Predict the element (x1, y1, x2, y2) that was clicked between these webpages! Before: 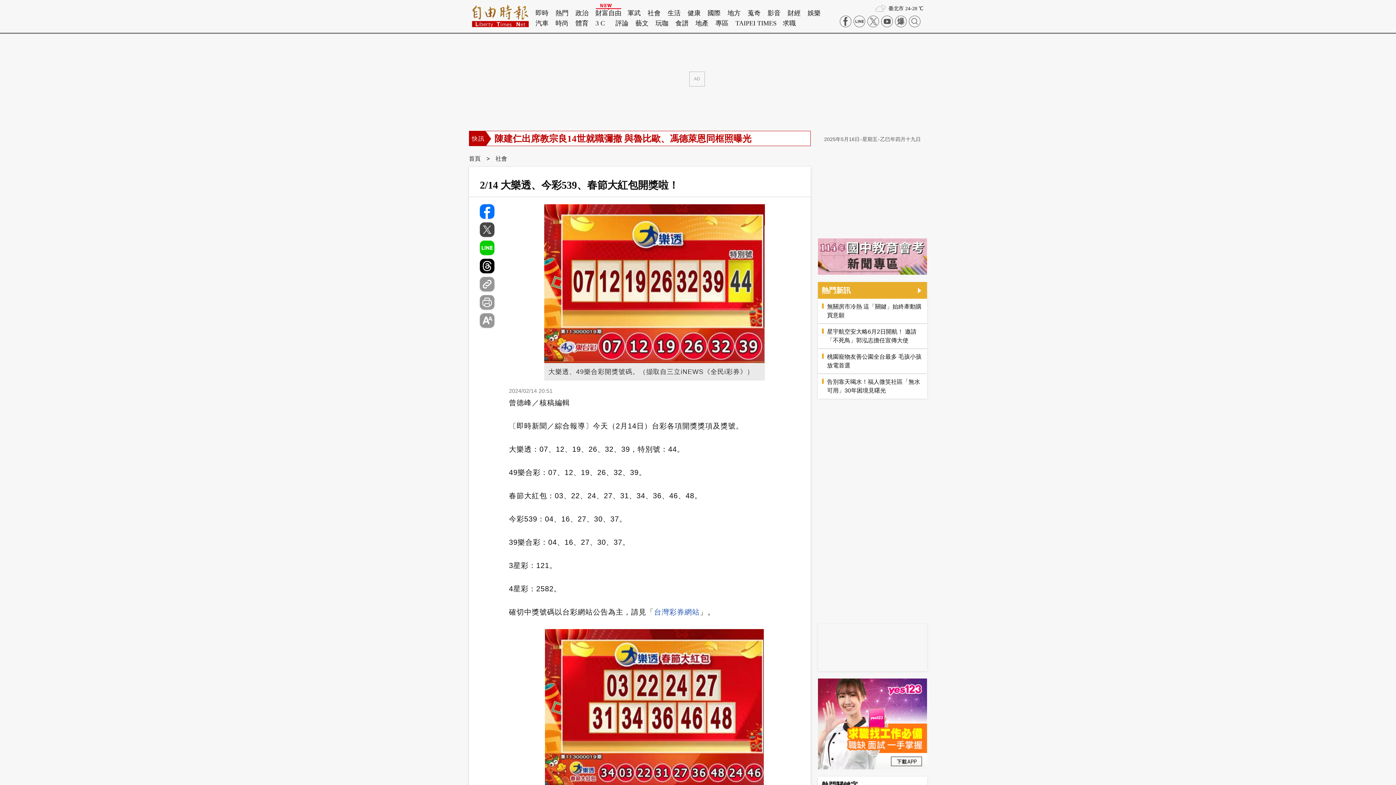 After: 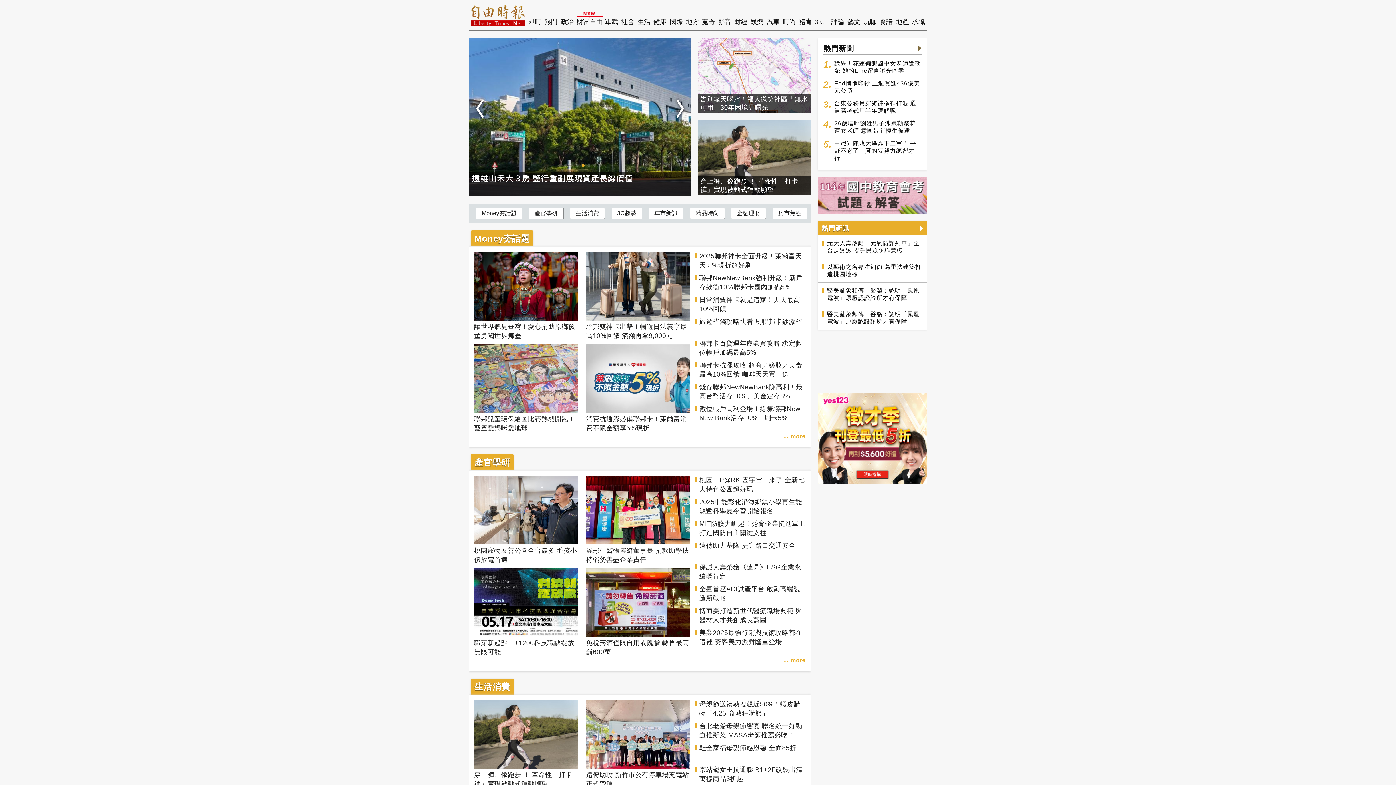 Action: label: 熱門新訊 bbox: (821, 288, 850, 294)